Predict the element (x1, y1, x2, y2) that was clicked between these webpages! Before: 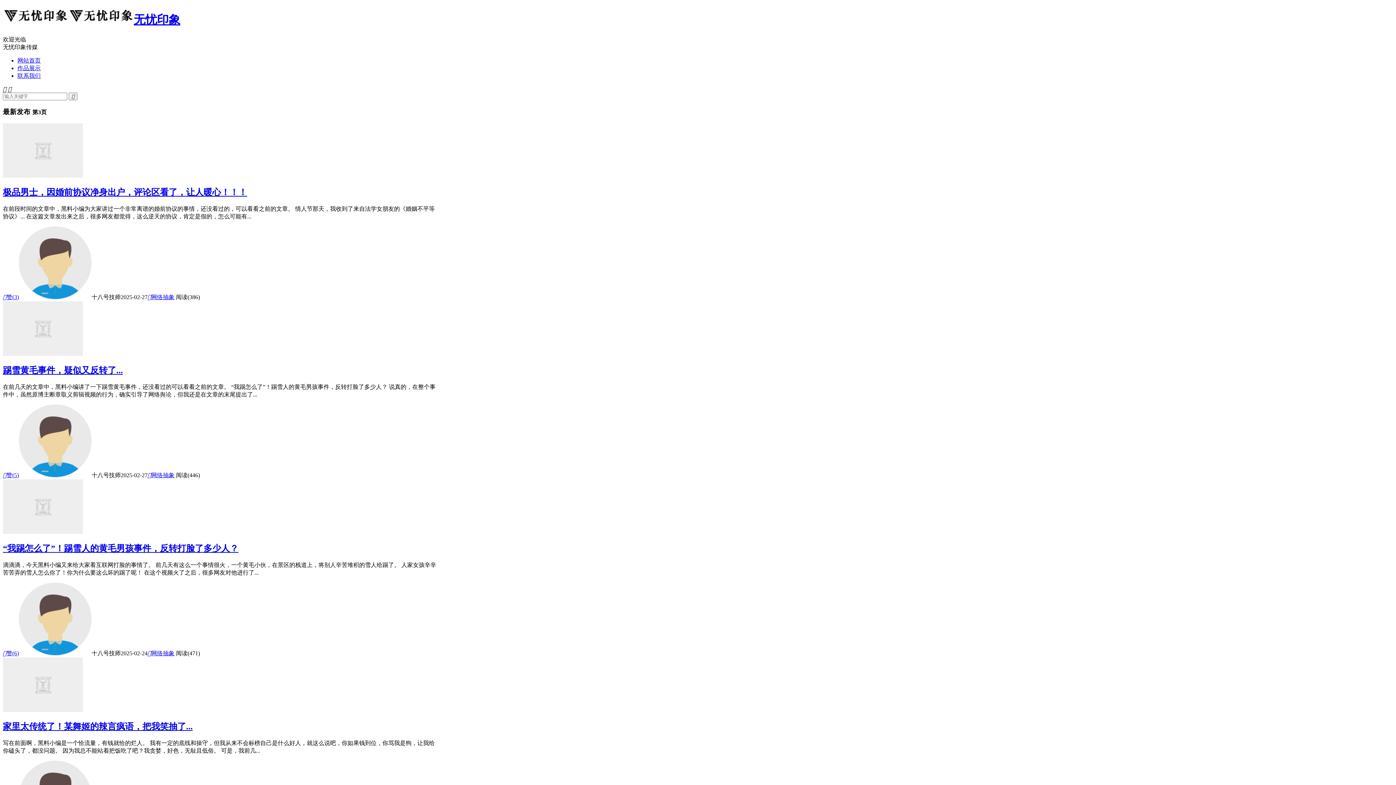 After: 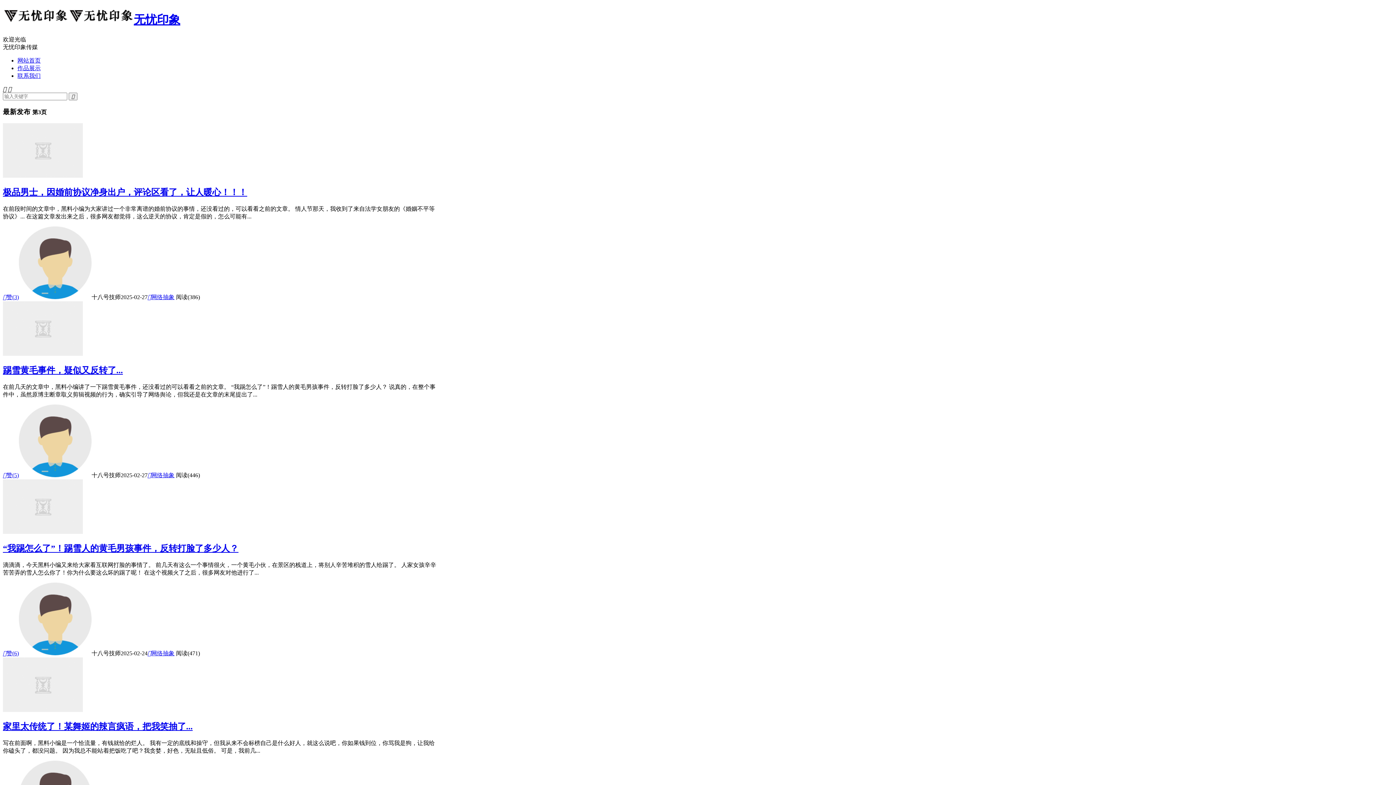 Action: bbox: (2, 650, 18, 656) label: 赞(6)